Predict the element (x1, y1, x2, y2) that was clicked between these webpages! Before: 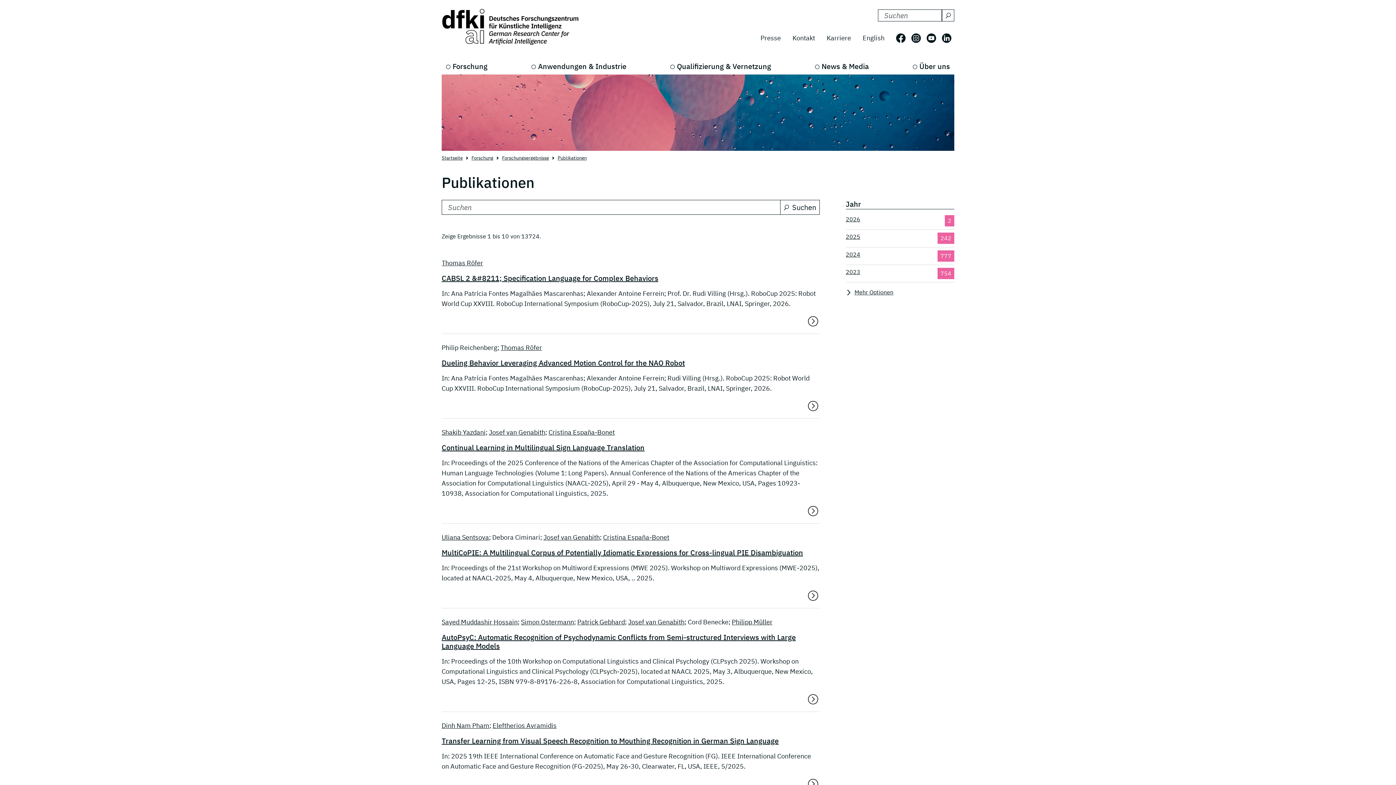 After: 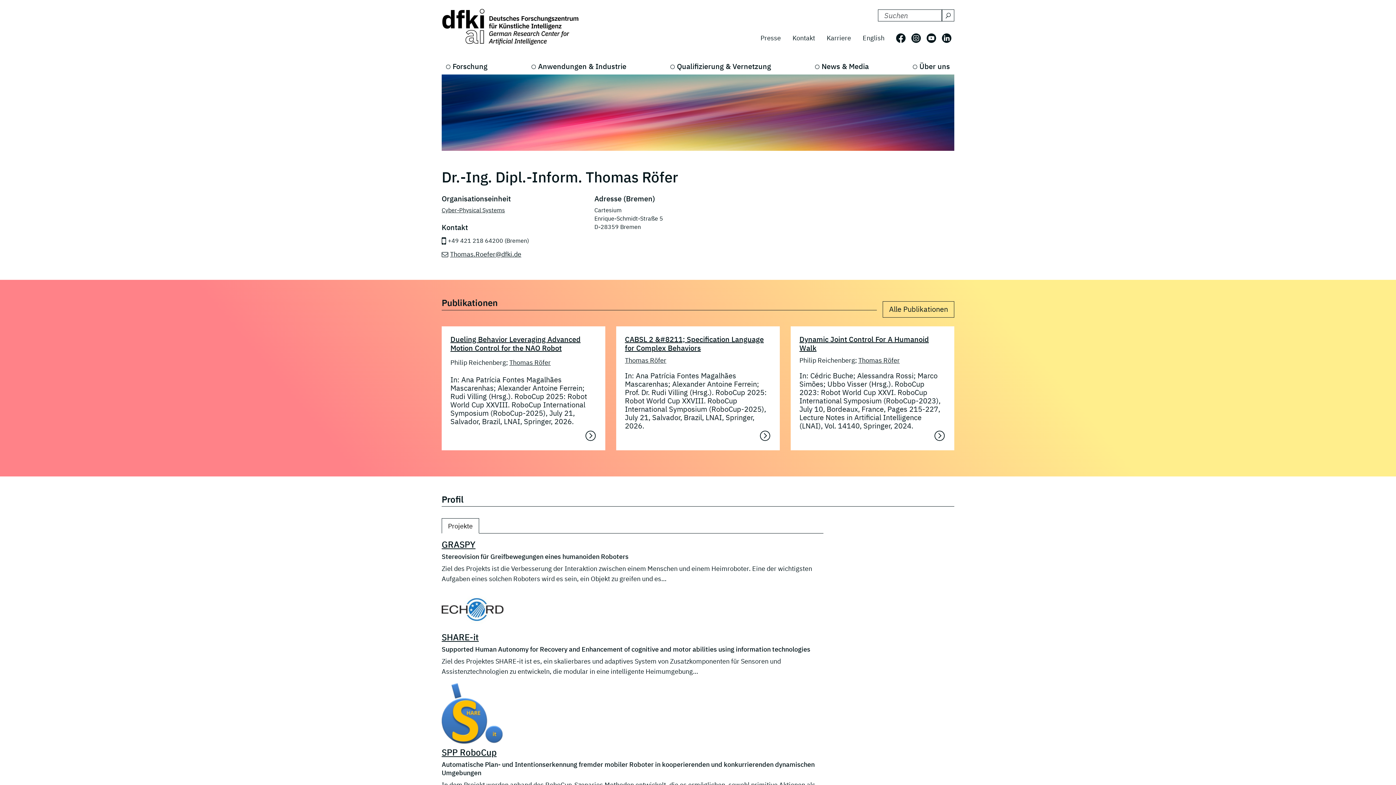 Action: bbox: (441, 258, 483, 267) label: Thomas Röfer